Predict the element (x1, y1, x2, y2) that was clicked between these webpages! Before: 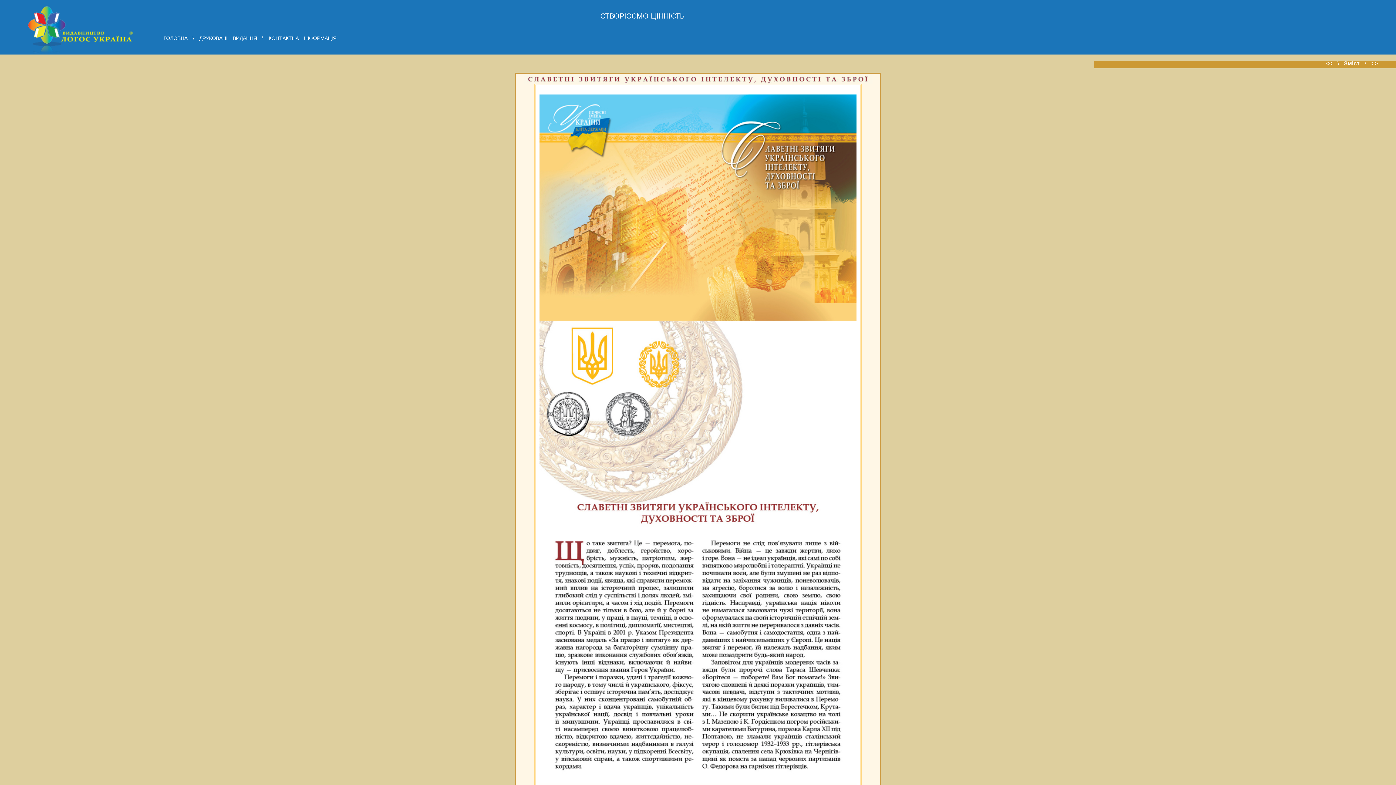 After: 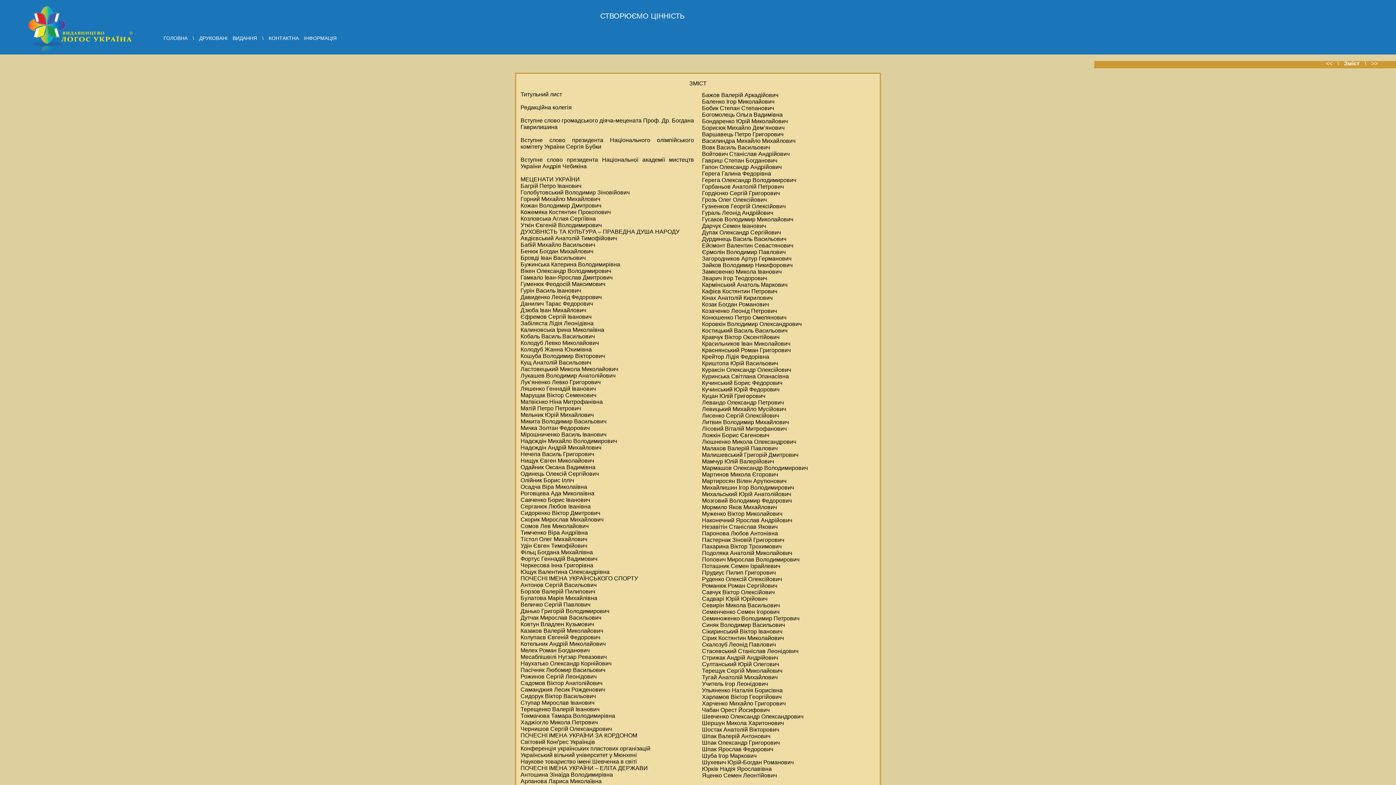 Action: bbox: (1344, 60, 1360, 66) label: Зміст